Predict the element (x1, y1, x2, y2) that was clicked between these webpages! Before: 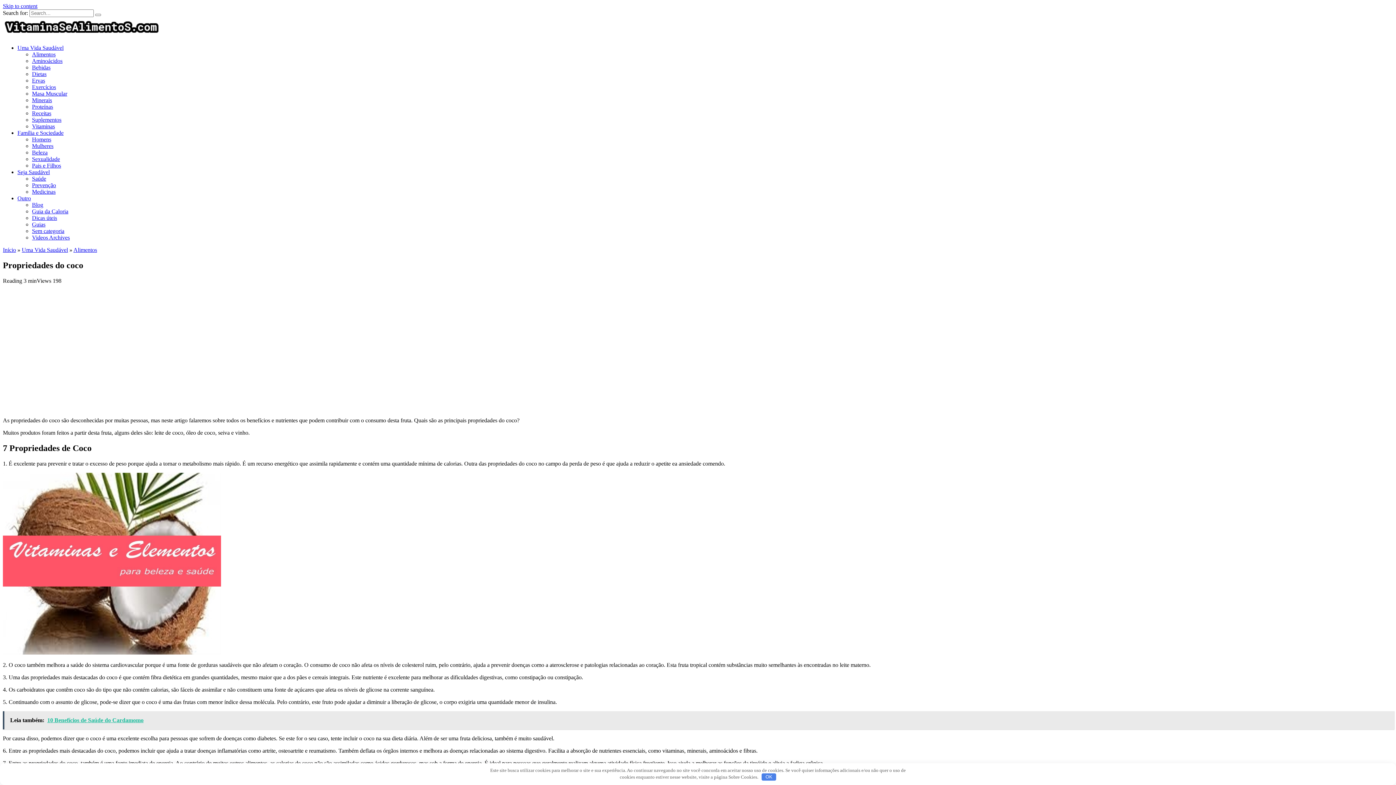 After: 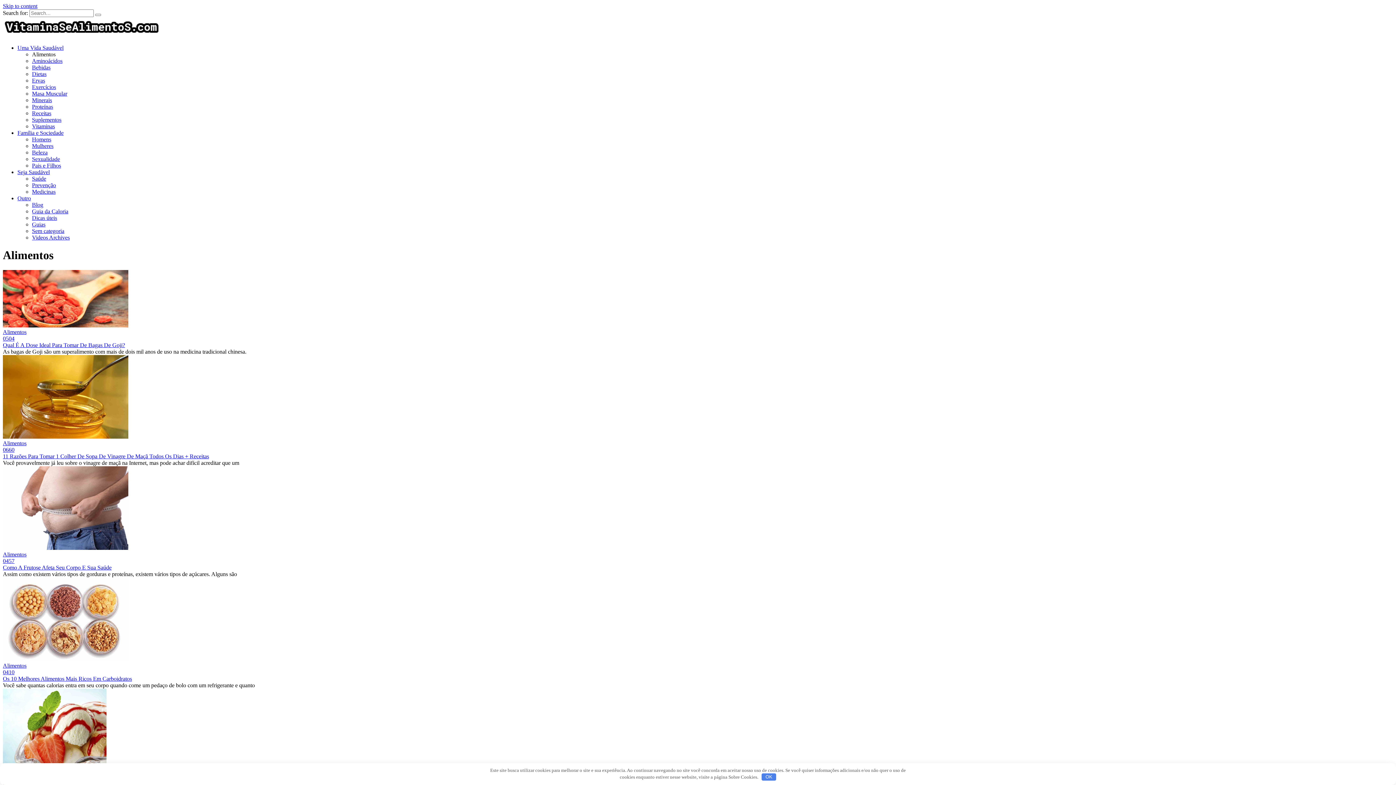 Action: bbox: (73, 246, 97, 253) label: Alimentos